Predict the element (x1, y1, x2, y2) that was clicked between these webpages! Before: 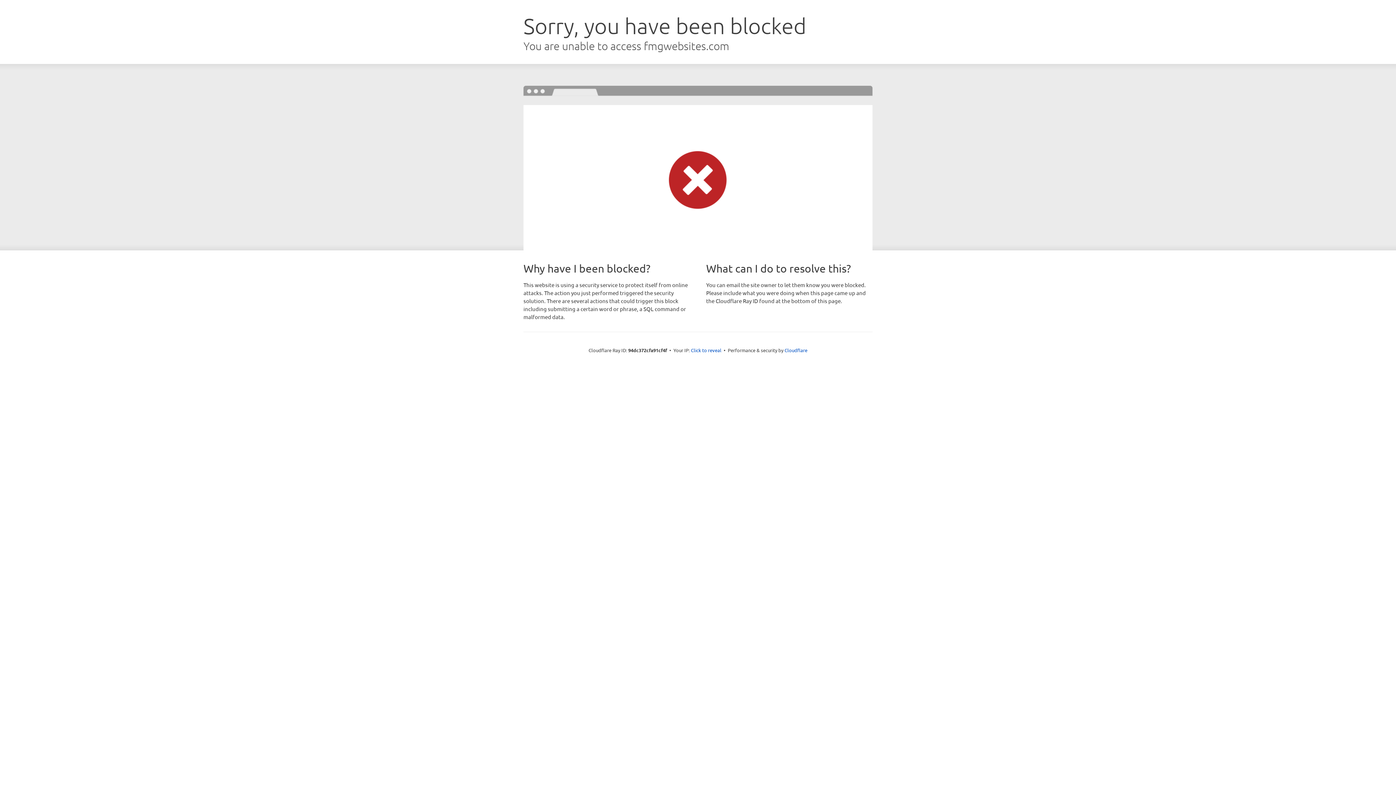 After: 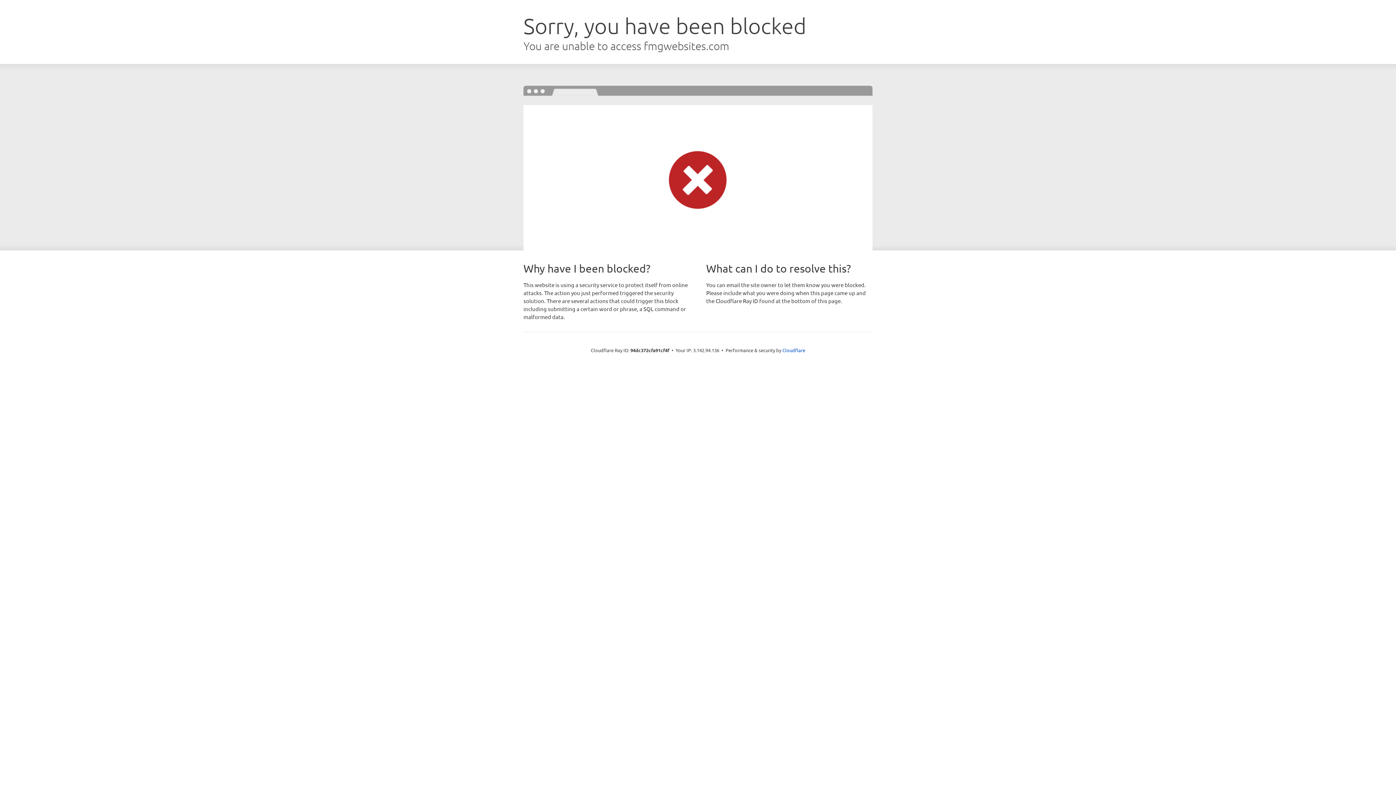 Action: bbox: (691, 346, 721, 353) label: Click to reveal